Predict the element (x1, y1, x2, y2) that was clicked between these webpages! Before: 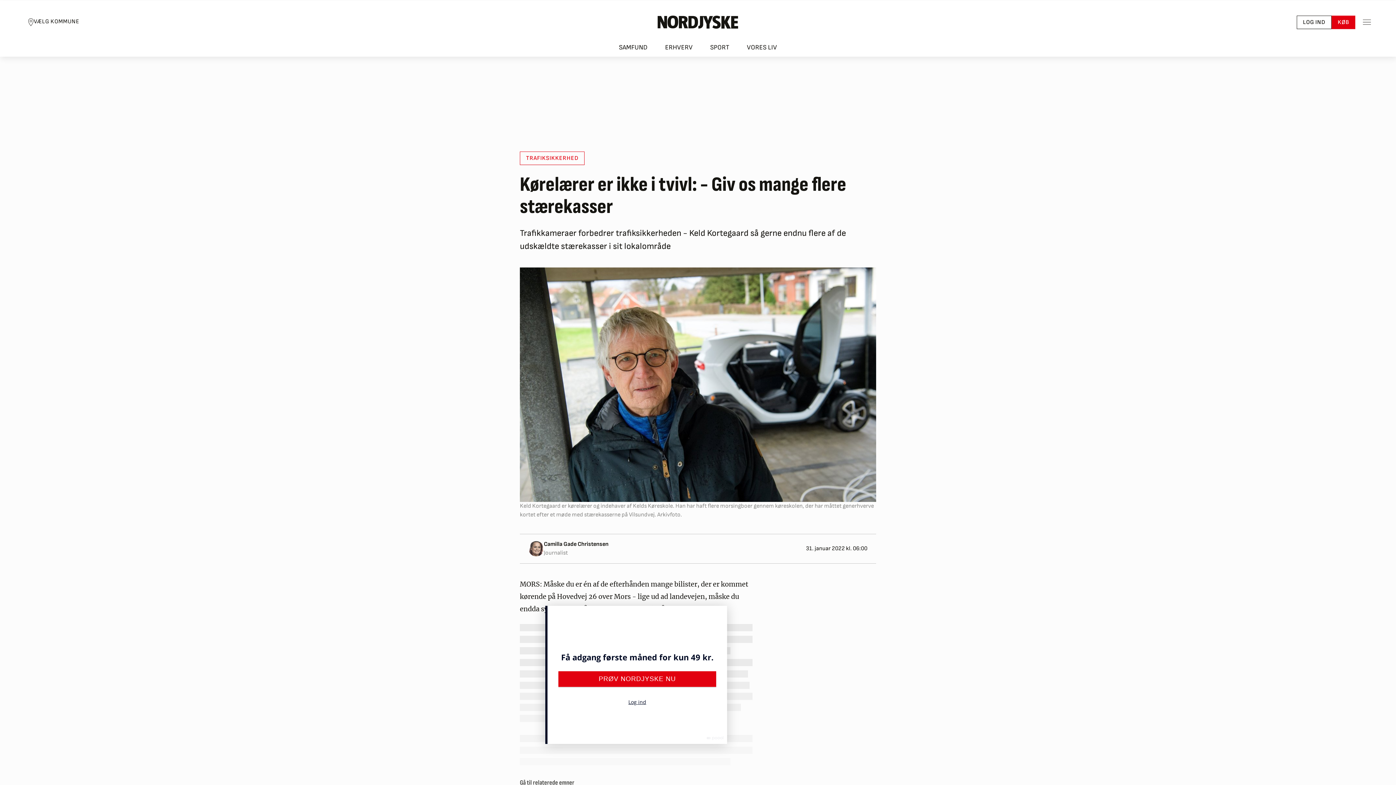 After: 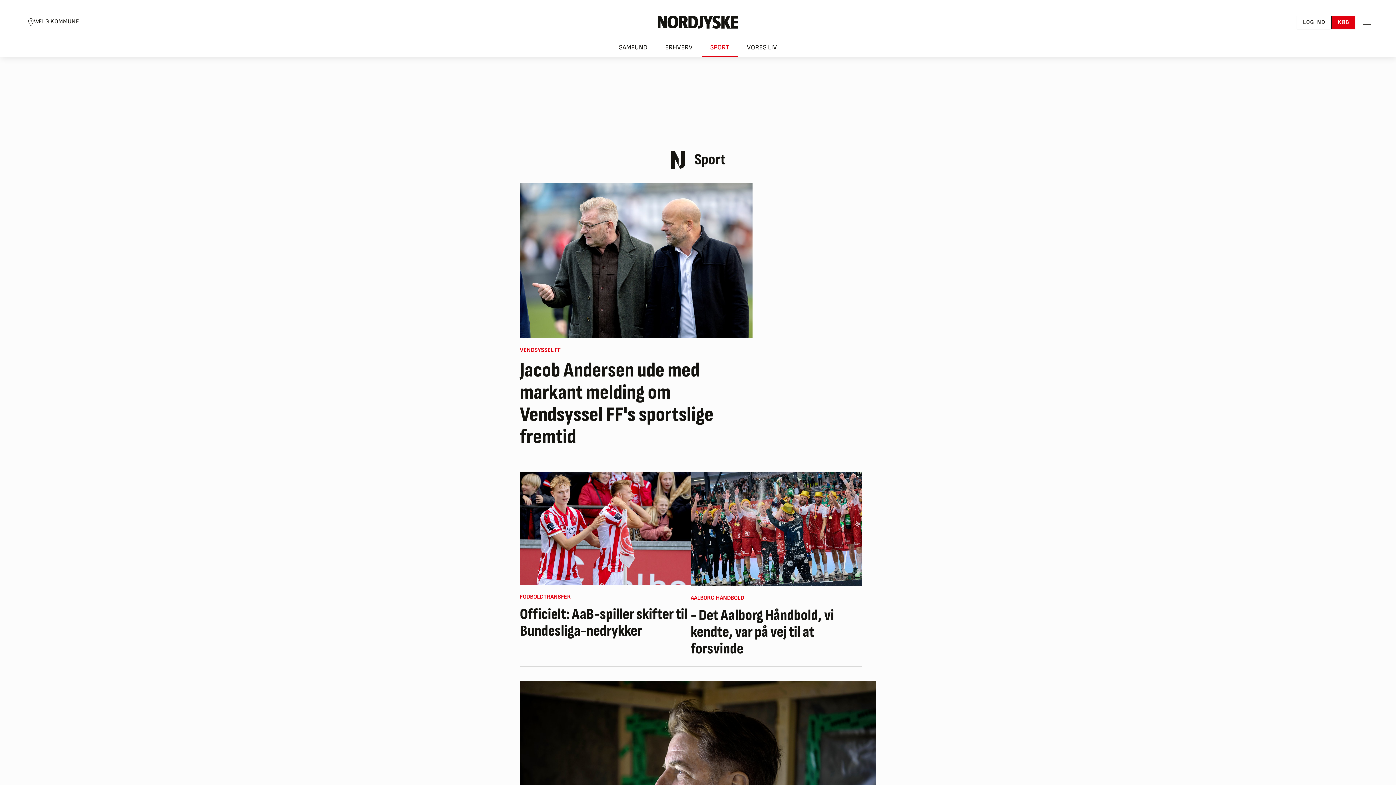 Action: bbox: (701, 38, 738, 56) label: SPORT